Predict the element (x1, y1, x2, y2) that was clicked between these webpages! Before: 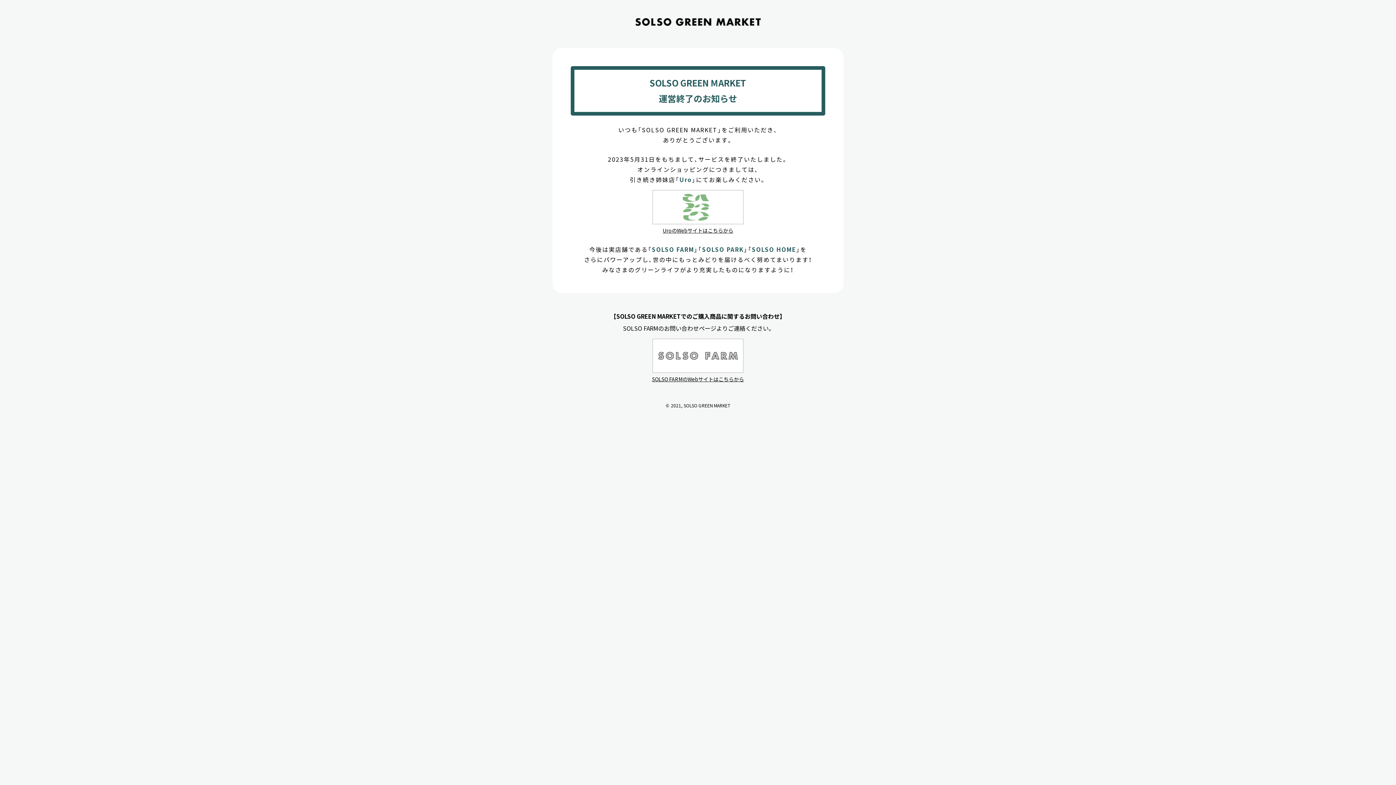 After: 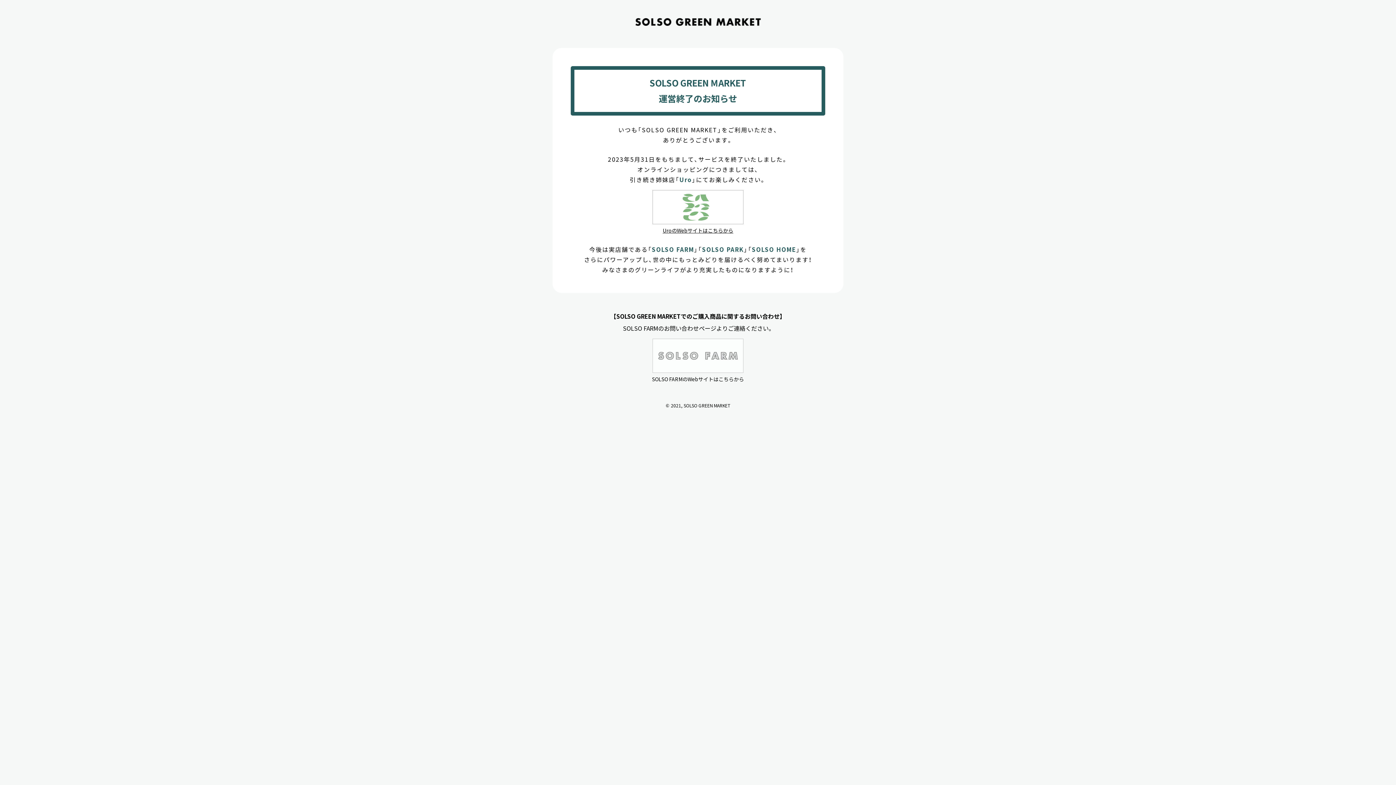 Action: label: SOLSO FARMのWebサイトはこちらから bbox: (652, 333, 744, 384)